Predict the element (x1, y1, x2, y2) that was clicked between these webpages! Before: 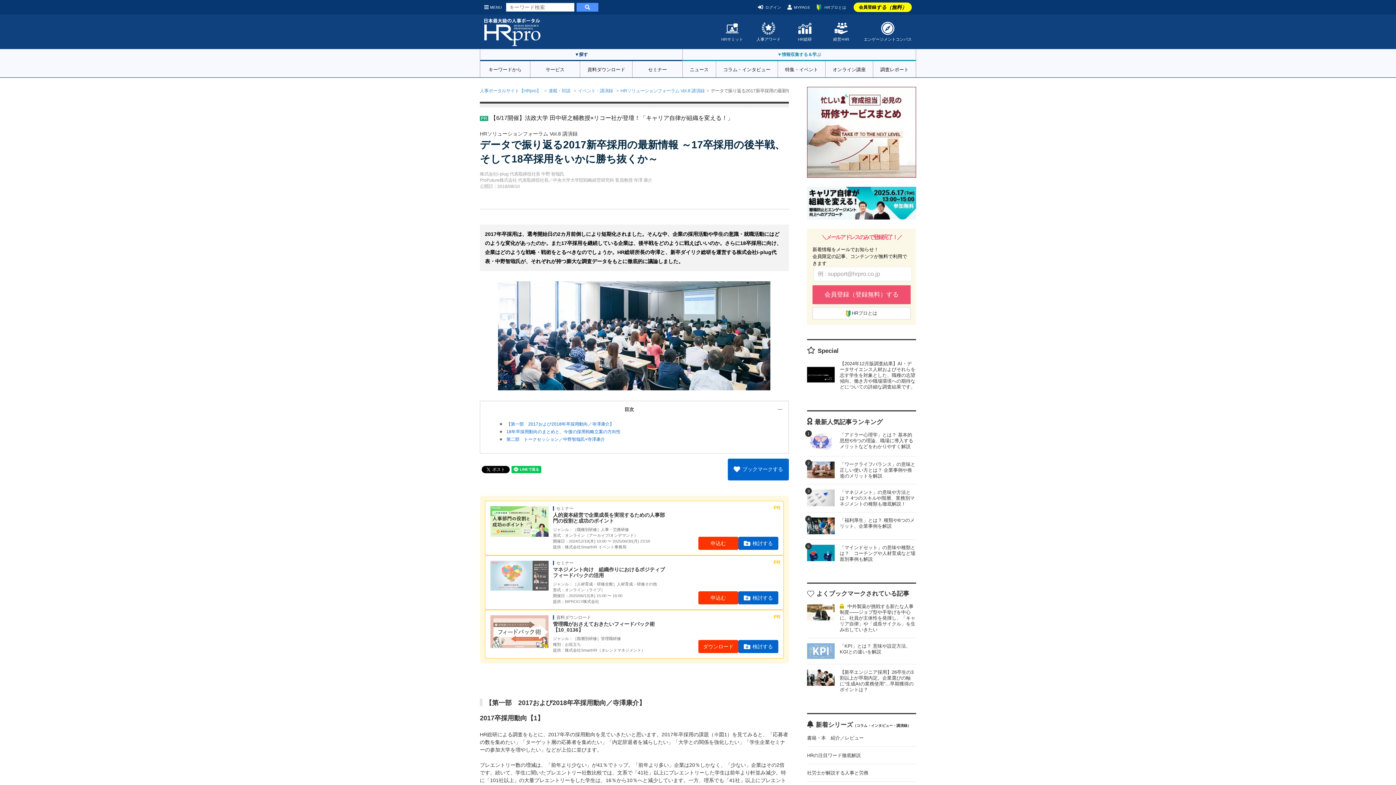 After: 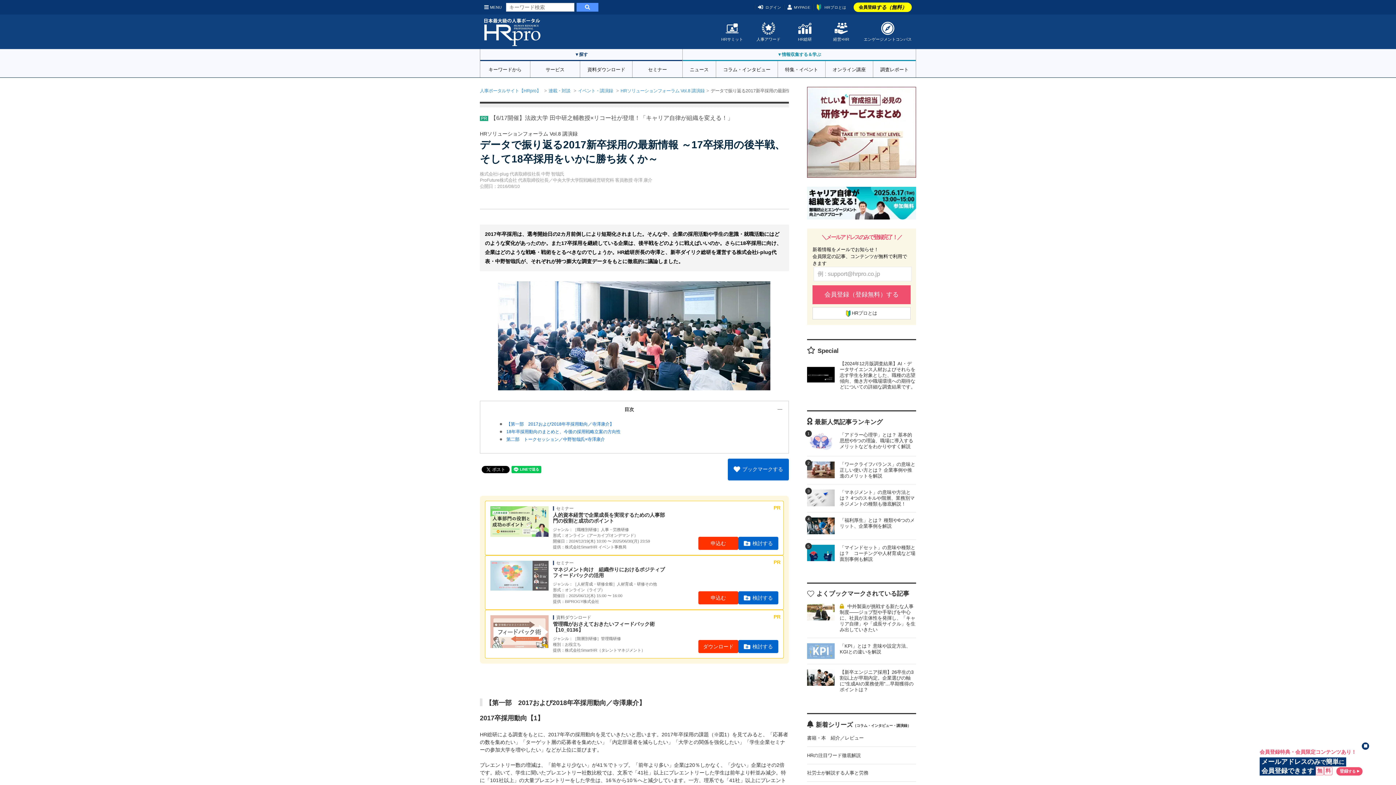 Action: bbox: (490, 114, 733, 121) label: 【6/17開催】法政大学 田中研之輔教授×リコー社が登壇！「キャリア自律が組織を変える！」